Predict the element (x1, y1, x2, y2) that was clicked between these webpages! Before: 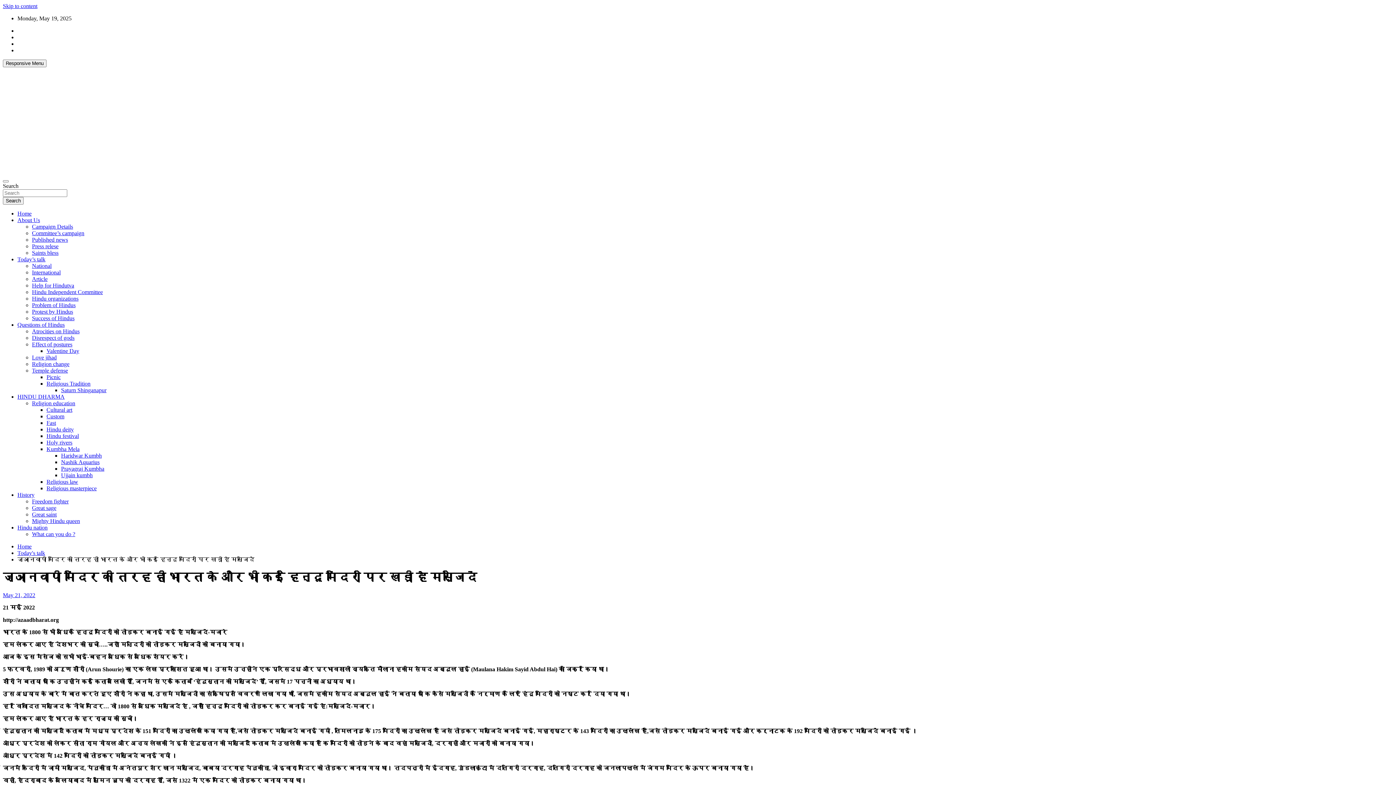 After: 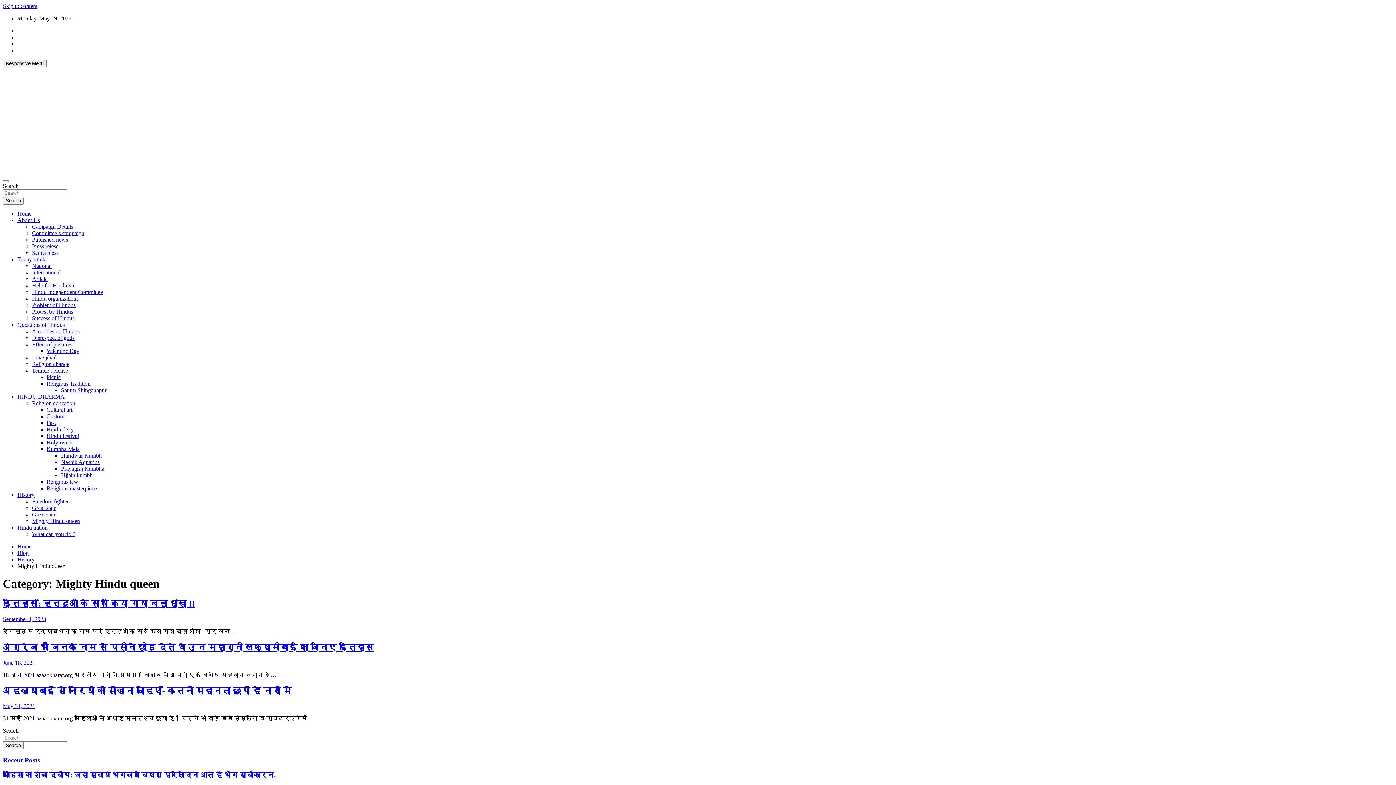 Action: label: Mighty Hindu queen bbox: (32, 518, 80, 524)